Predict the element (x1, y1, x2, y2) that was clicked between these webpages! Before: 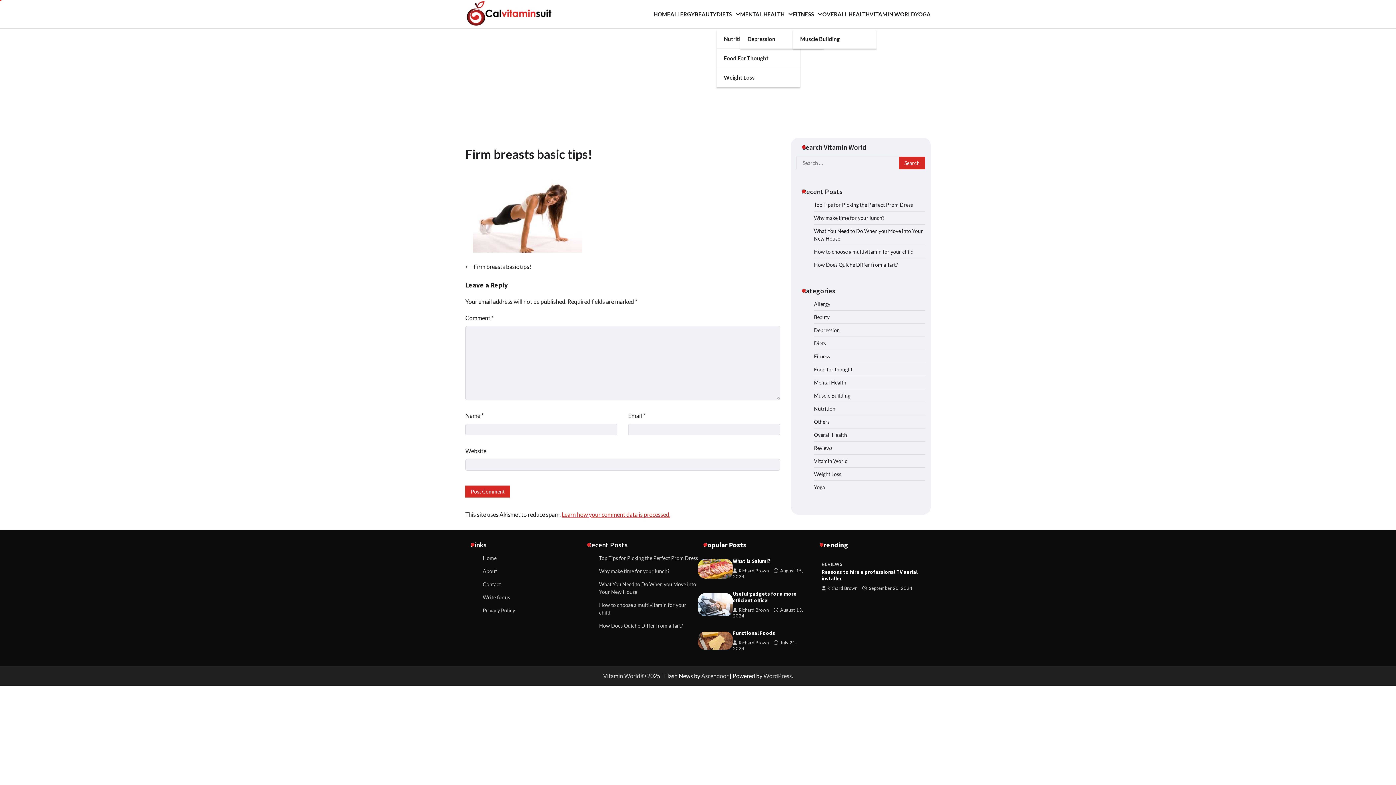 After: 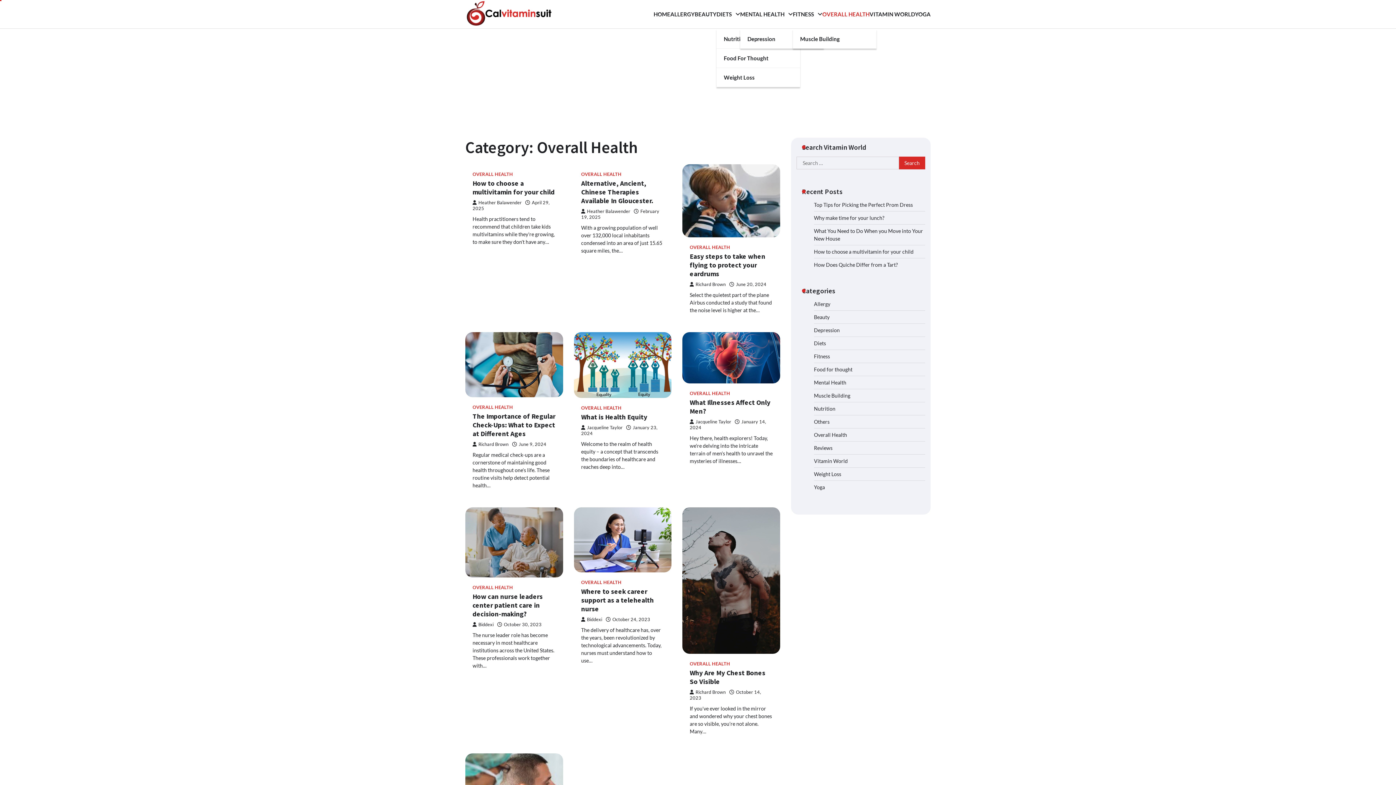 Action: bbox: (814, 432, 847, 438) label: Overall Health